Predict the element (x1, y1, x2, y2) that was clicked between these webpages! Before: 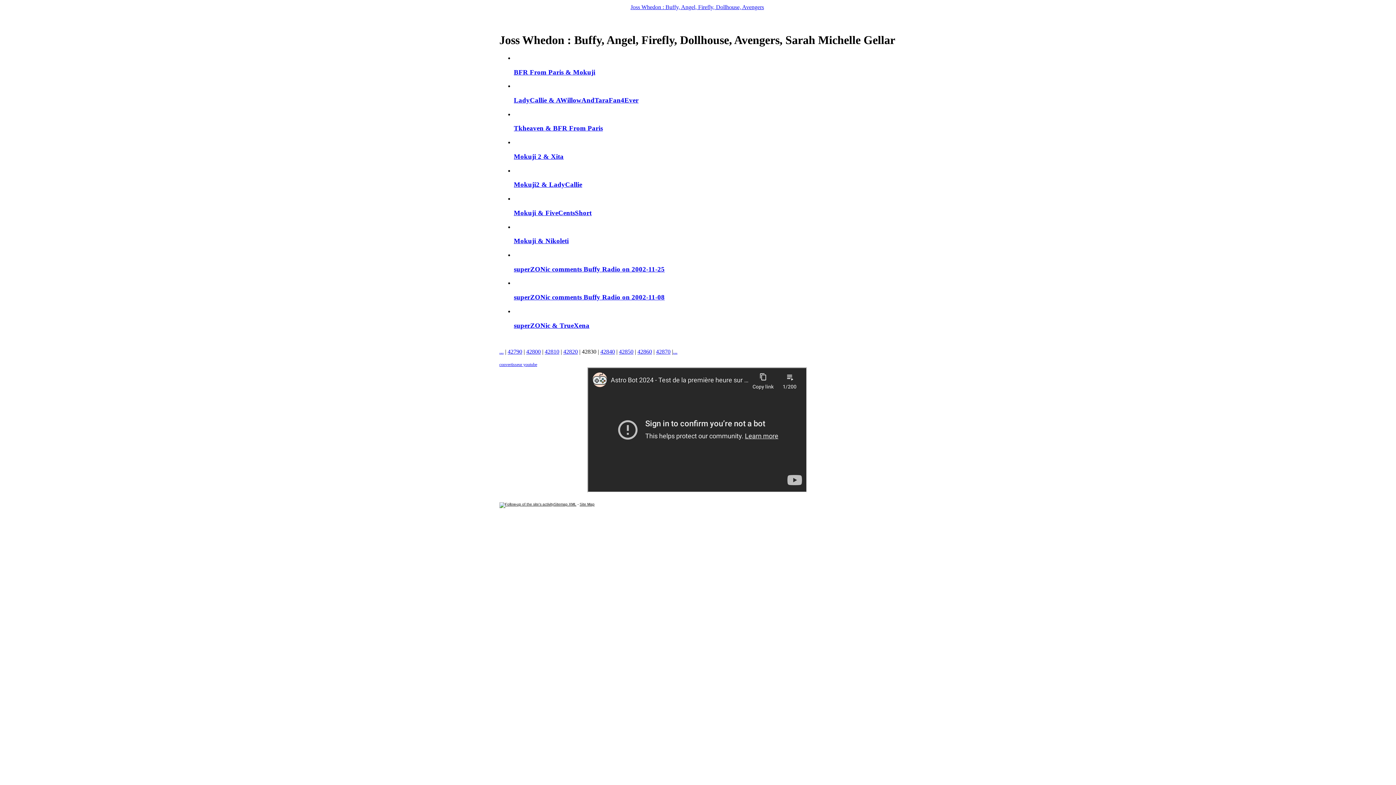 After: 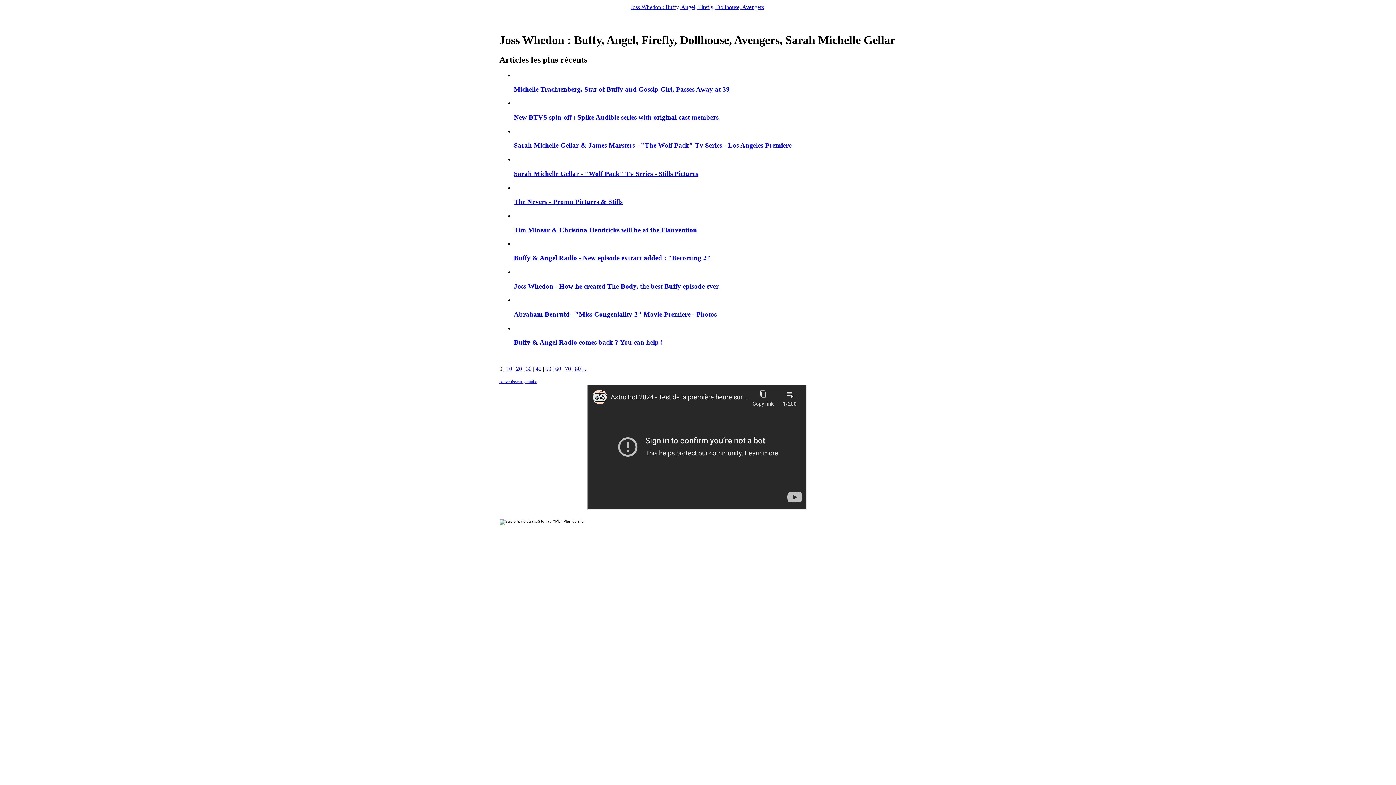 Action: label: Sitemap XML bbox: (499, 502, 576, 506)